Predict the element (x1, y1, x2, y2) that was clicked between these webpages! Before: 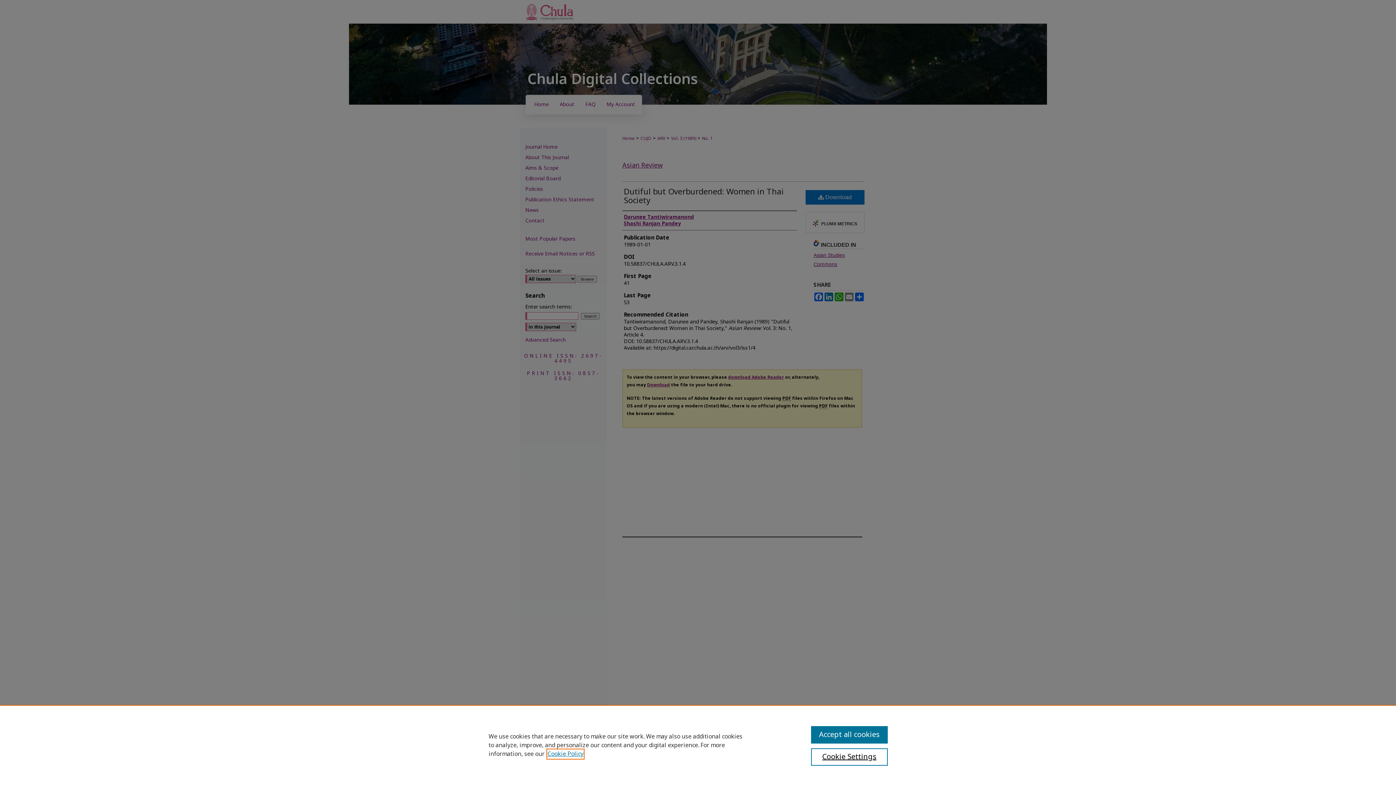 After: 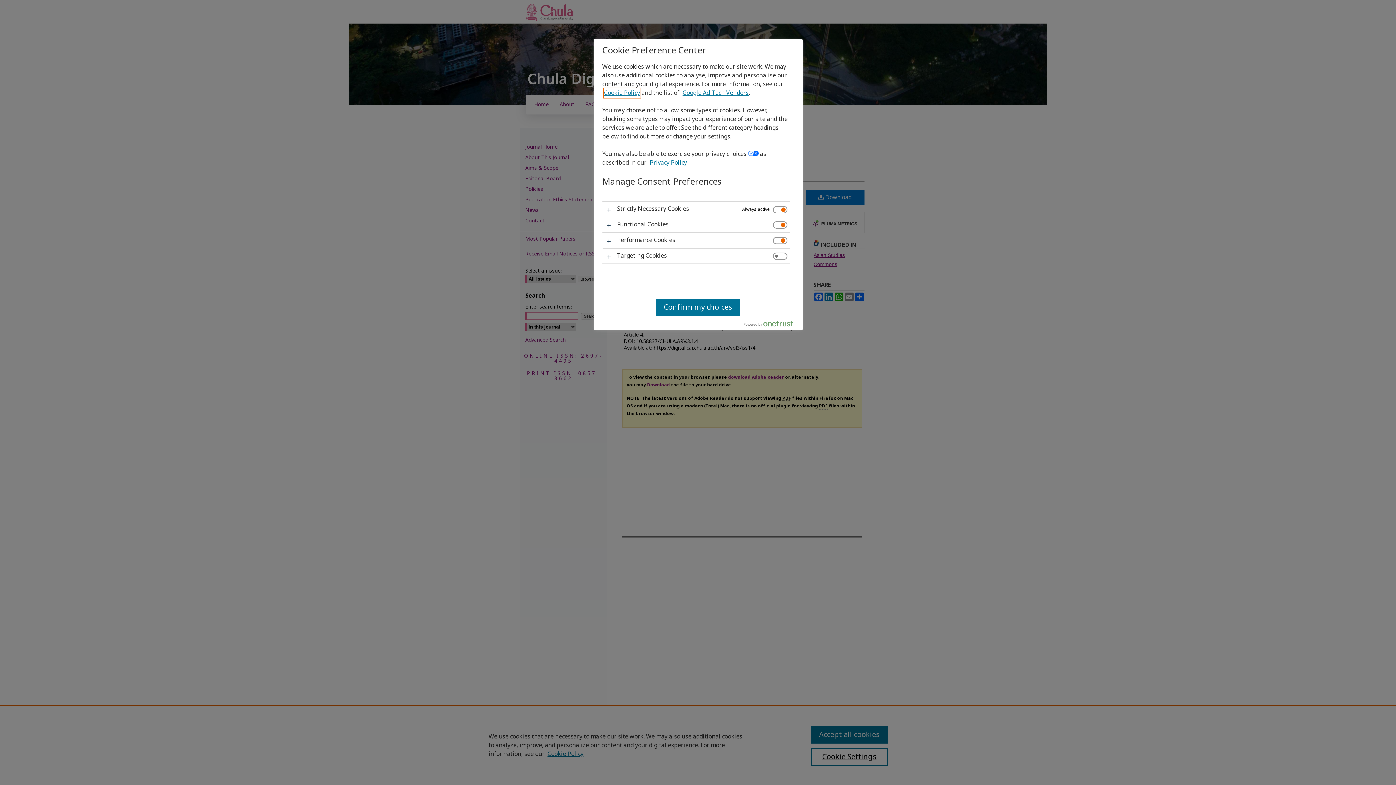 Action: label: Cookie Settings bbox: (811, 748, 887, 766)